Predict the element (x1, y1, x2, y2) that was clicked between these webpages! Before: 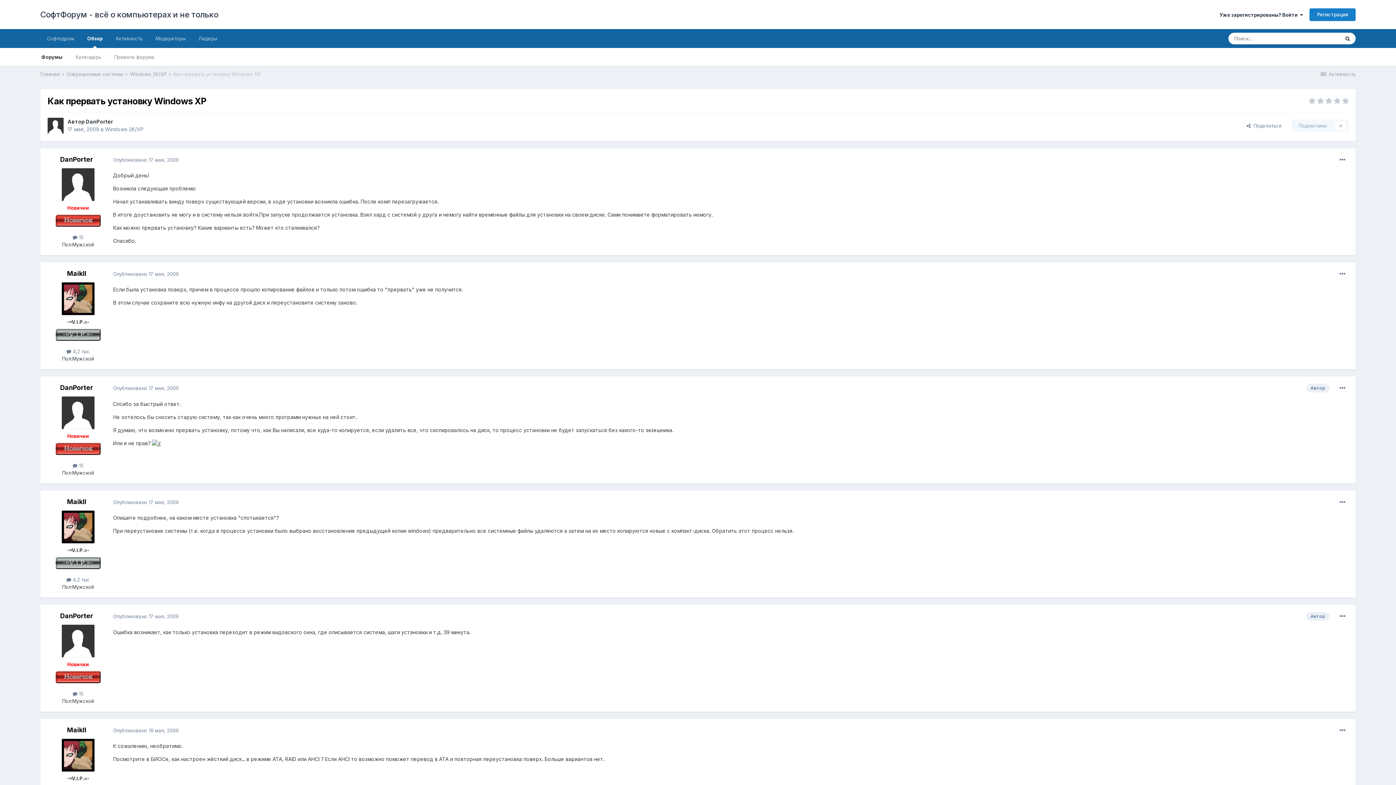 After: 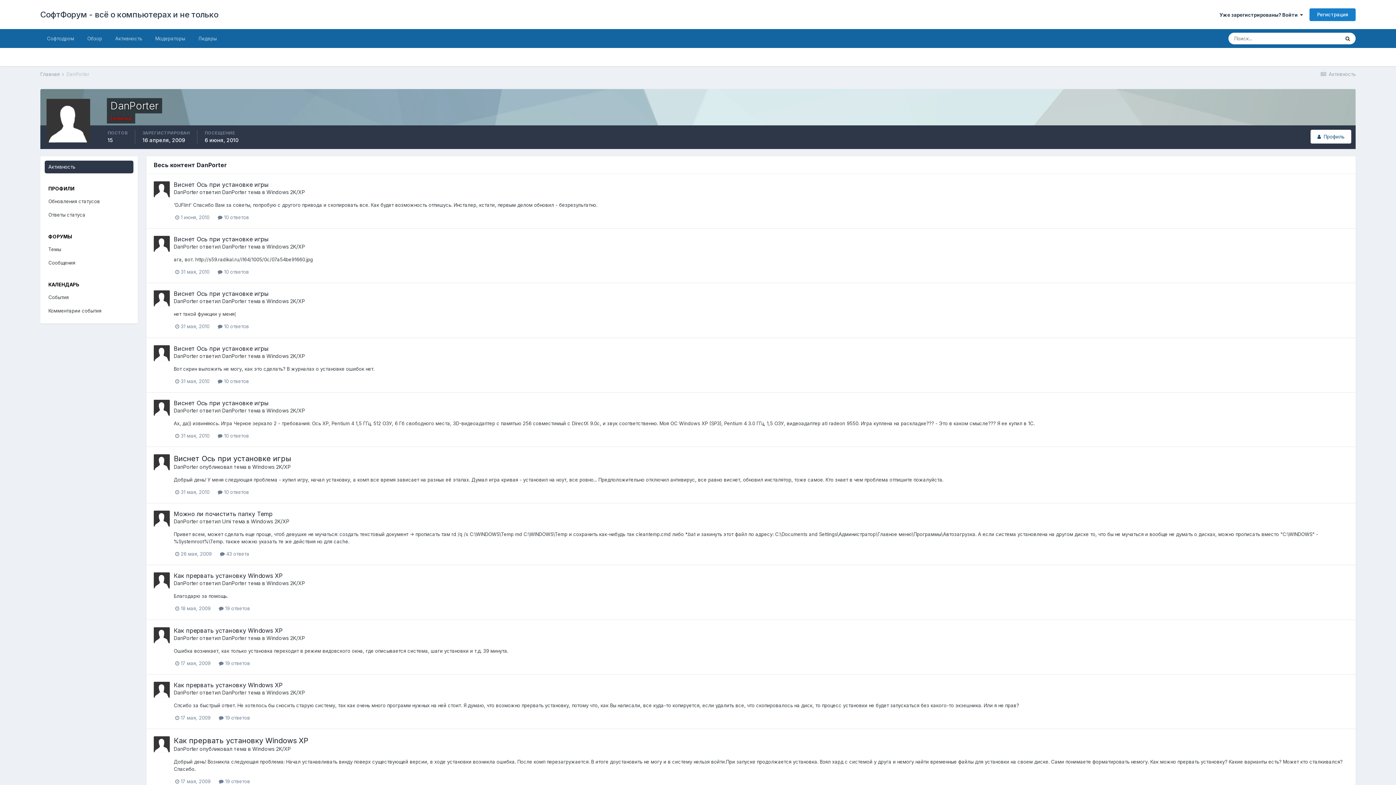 Action: bbox: (72, 463, 83, 468) label:  15